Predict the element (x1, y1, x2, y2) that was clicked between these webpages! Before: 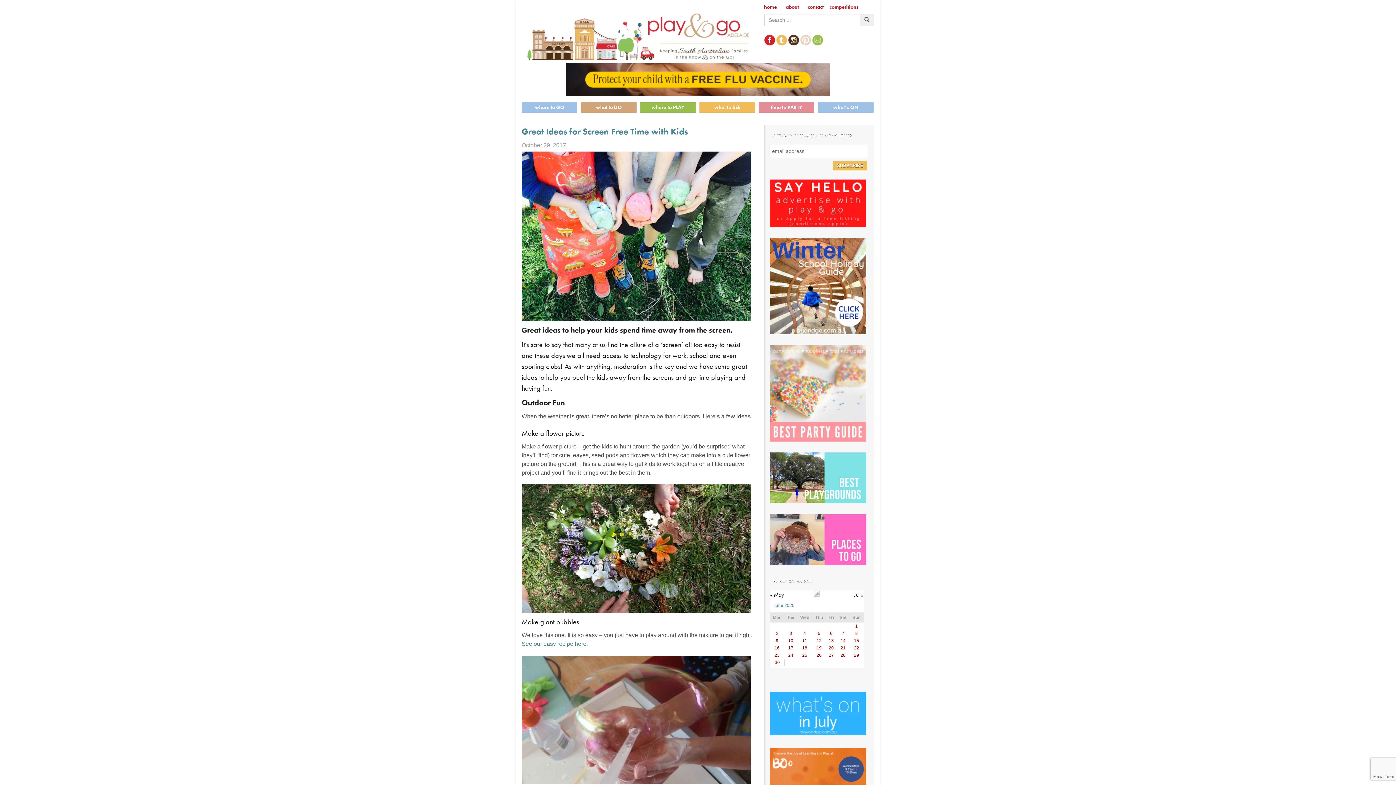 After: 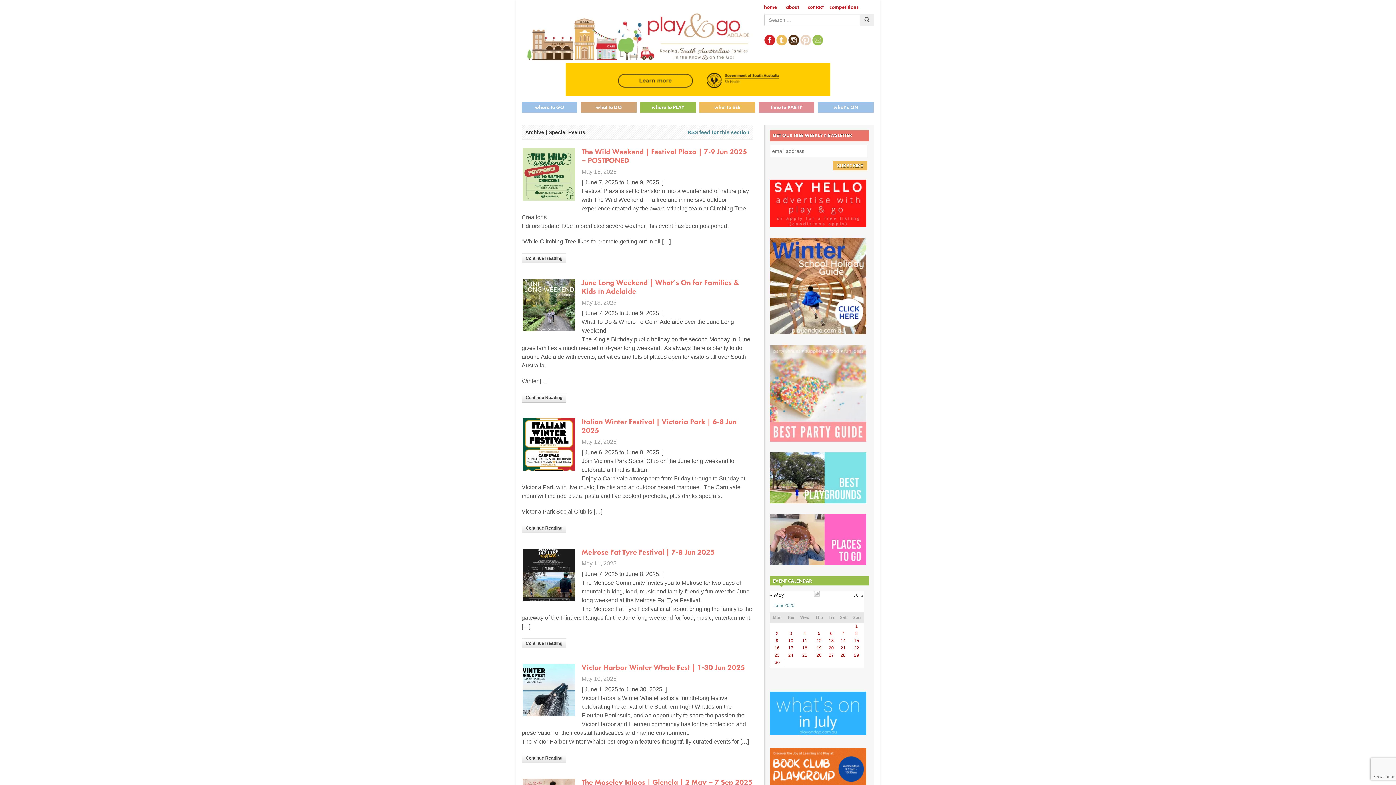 Action: bbox: (842, 631, 844, 636) label: 7